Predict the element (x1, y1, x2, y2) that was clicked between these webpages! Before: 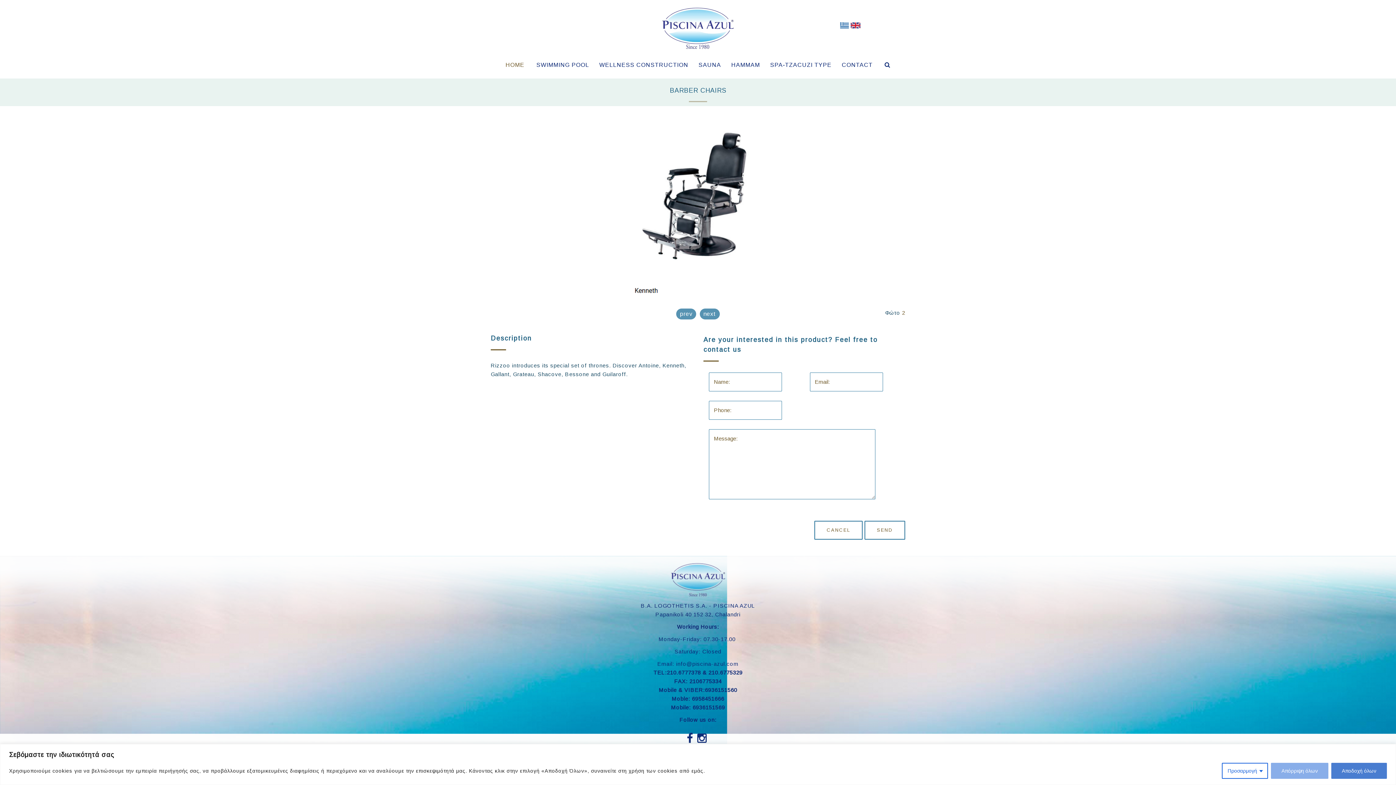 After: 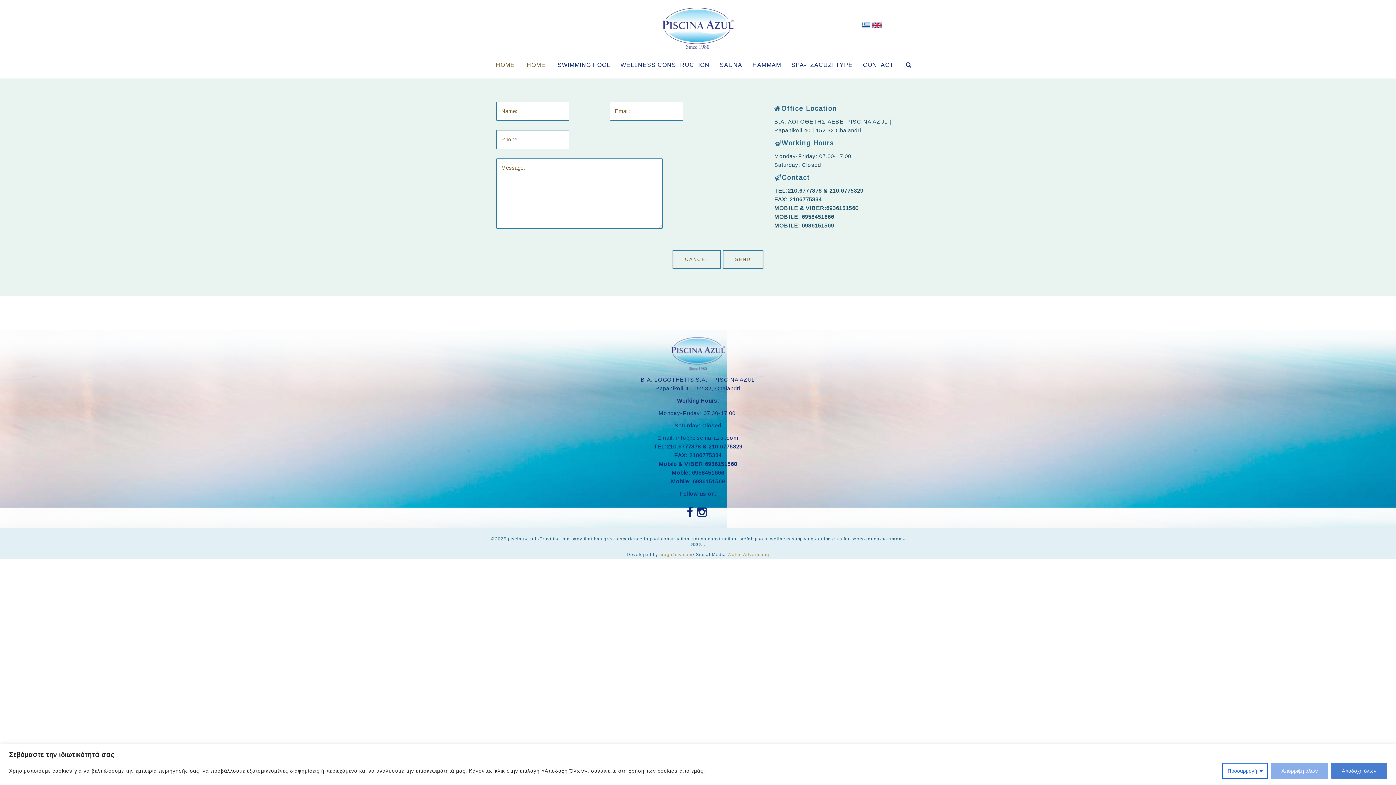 Action: label: CONTACT bbox: (836, 51, 878, 78)